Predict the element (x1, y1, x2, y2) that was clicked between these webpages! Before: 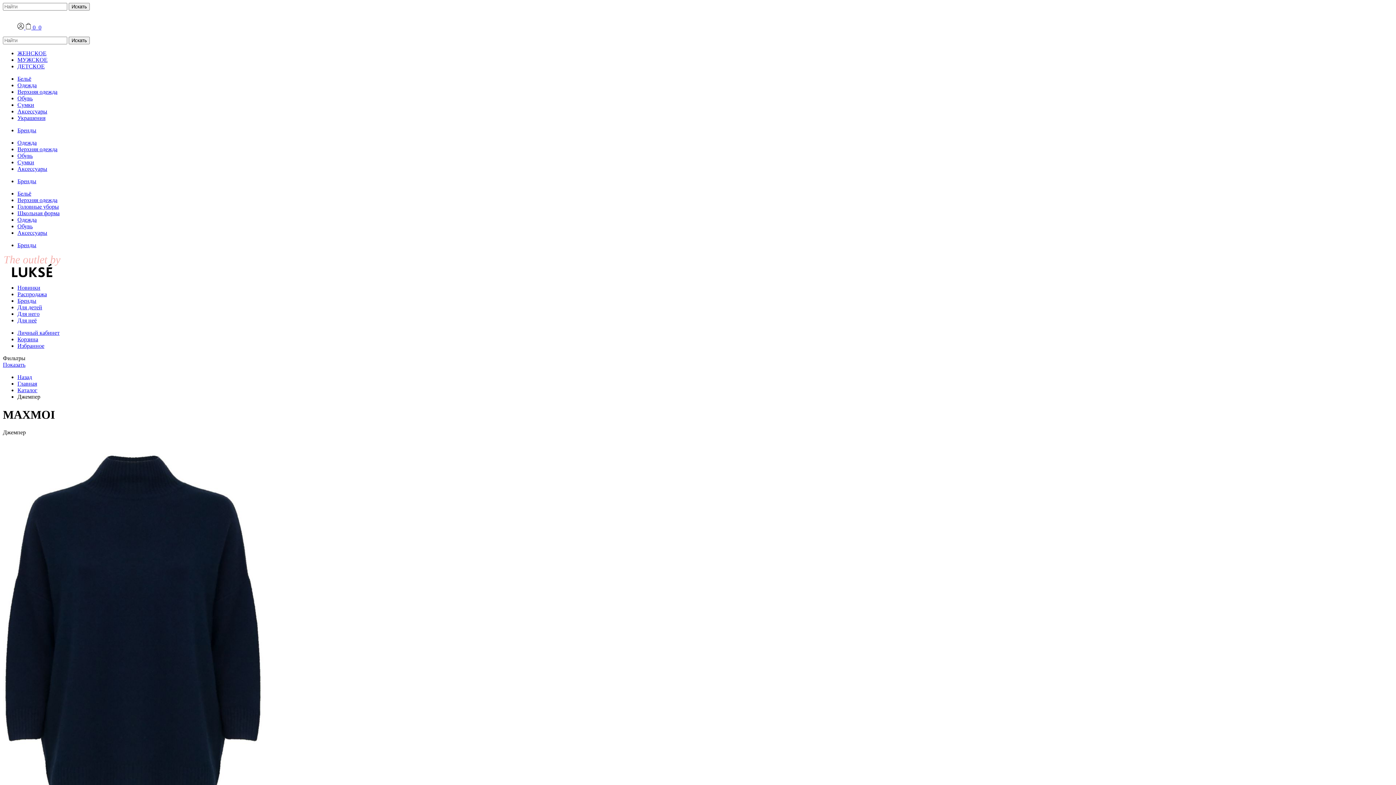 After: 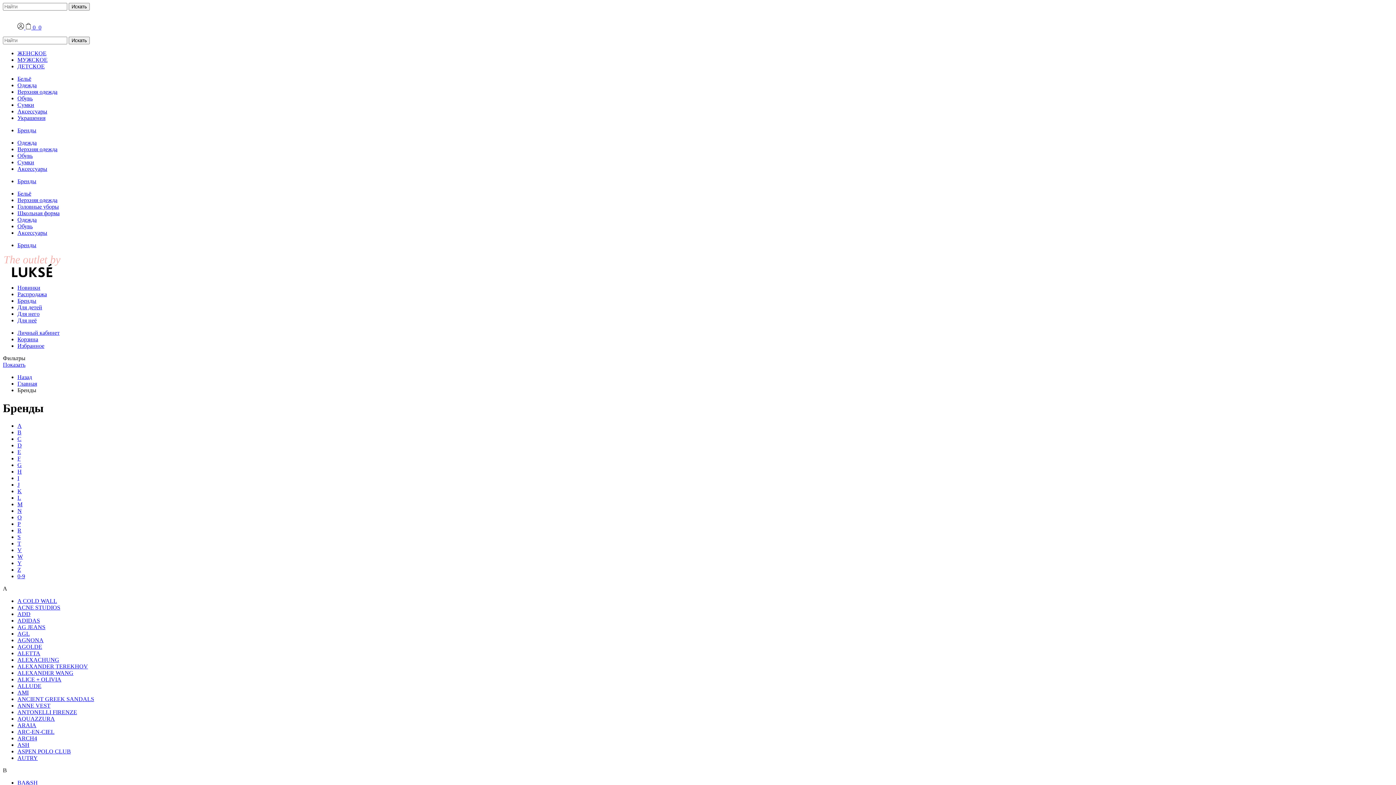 Action: bbox: (17, 297, 36, 304) label: Бренды